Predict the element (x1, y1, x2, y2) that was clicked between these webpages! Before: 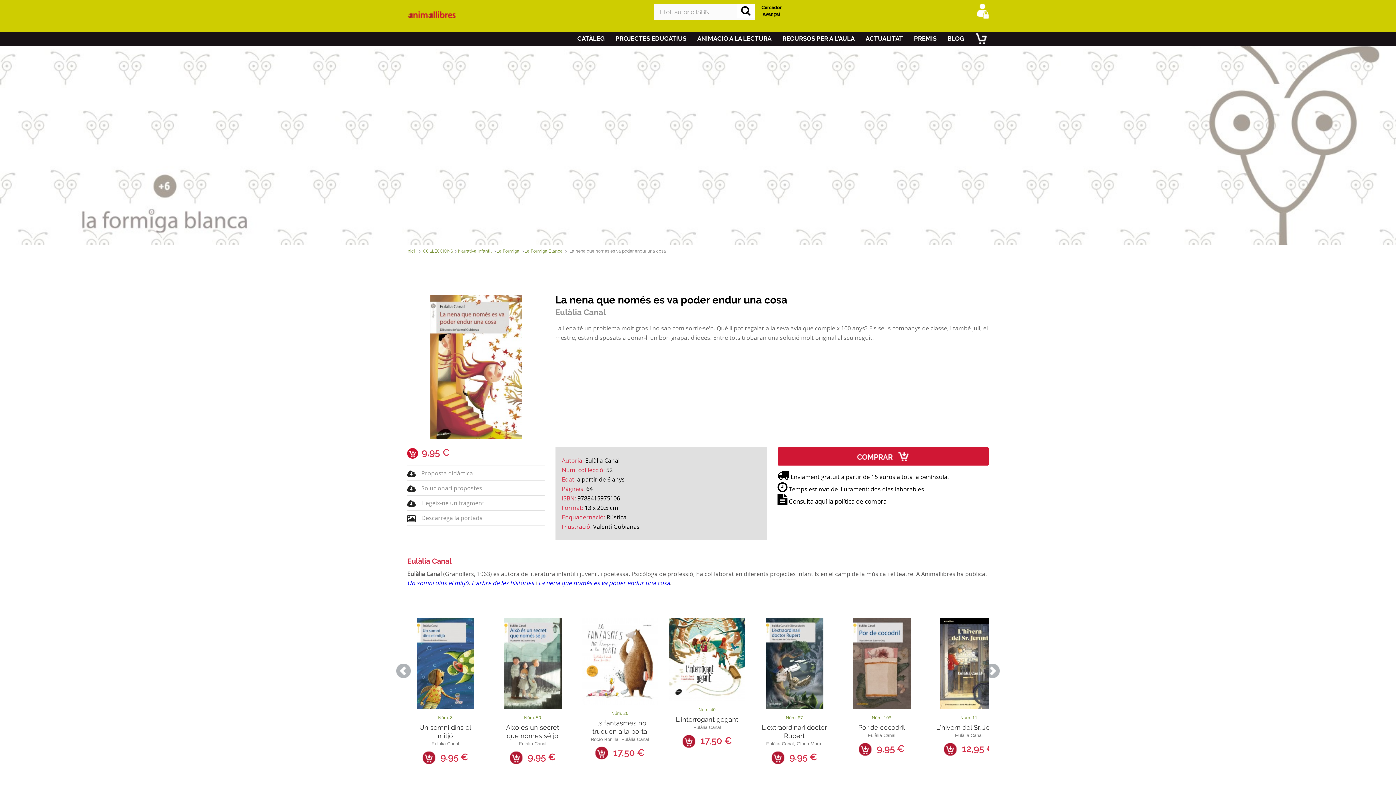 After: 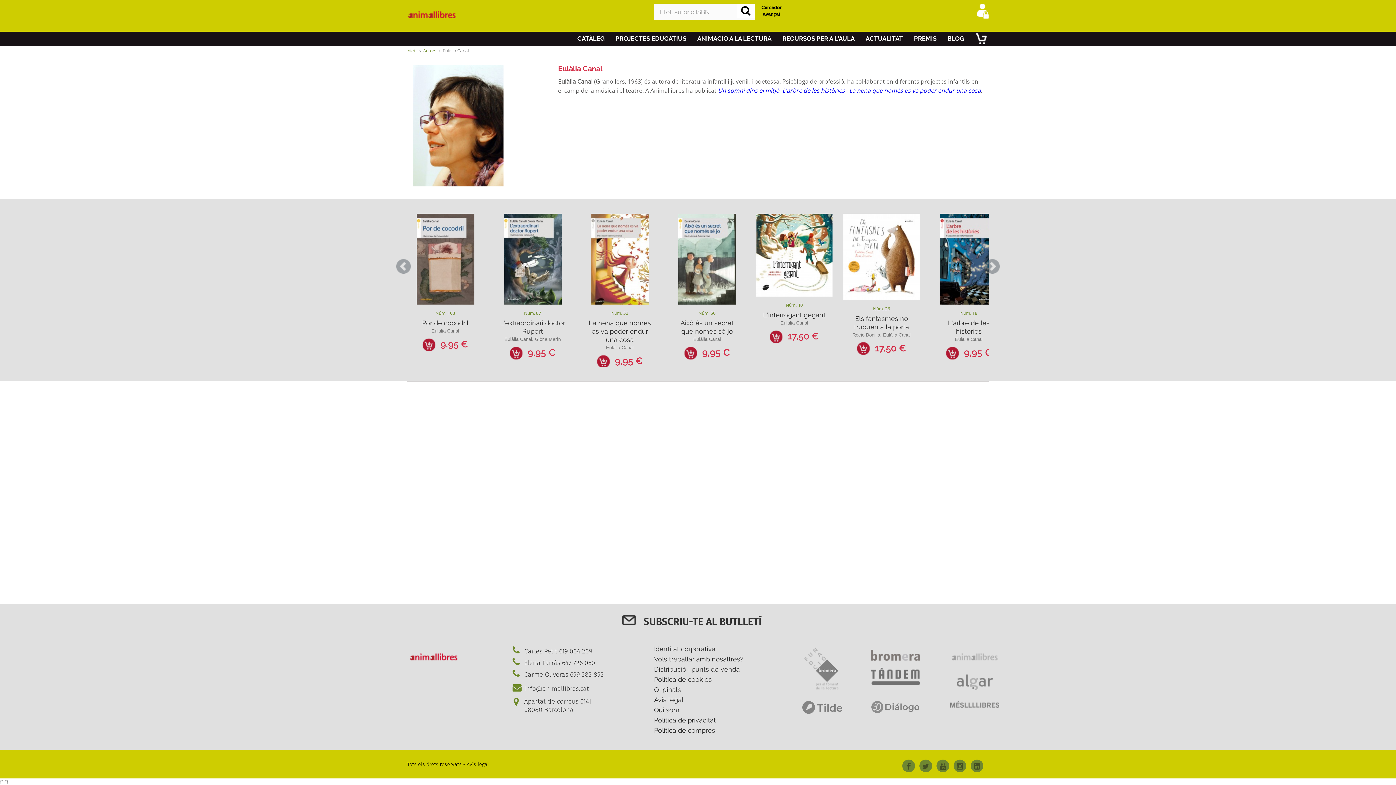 Action: label: Eulàlia Canal bbox: (407, 557, 451, 565)